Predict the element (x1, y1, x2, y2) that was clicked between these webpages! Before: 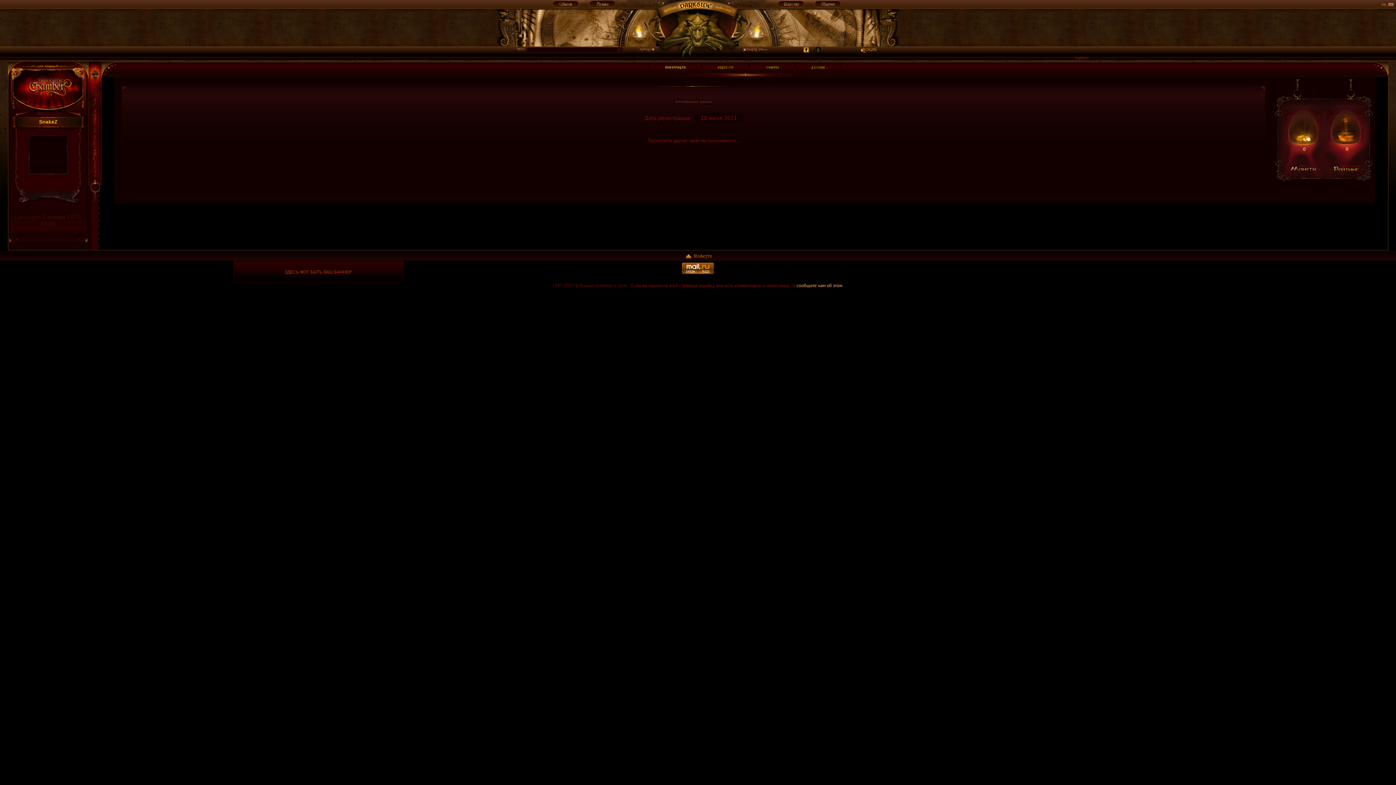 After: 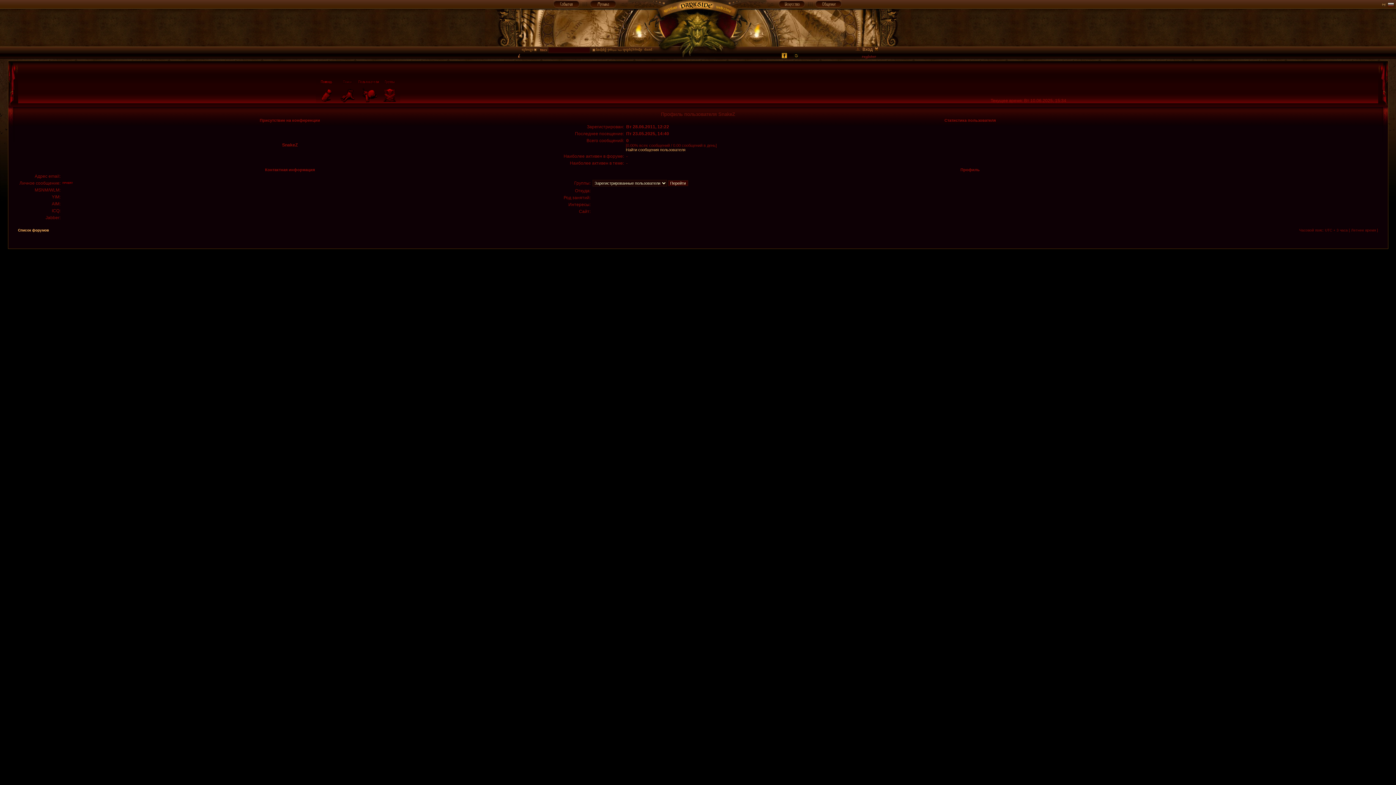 Action: label: Посмотреть другие свойства пользователя... bbox: (648, 136, 739, 143)